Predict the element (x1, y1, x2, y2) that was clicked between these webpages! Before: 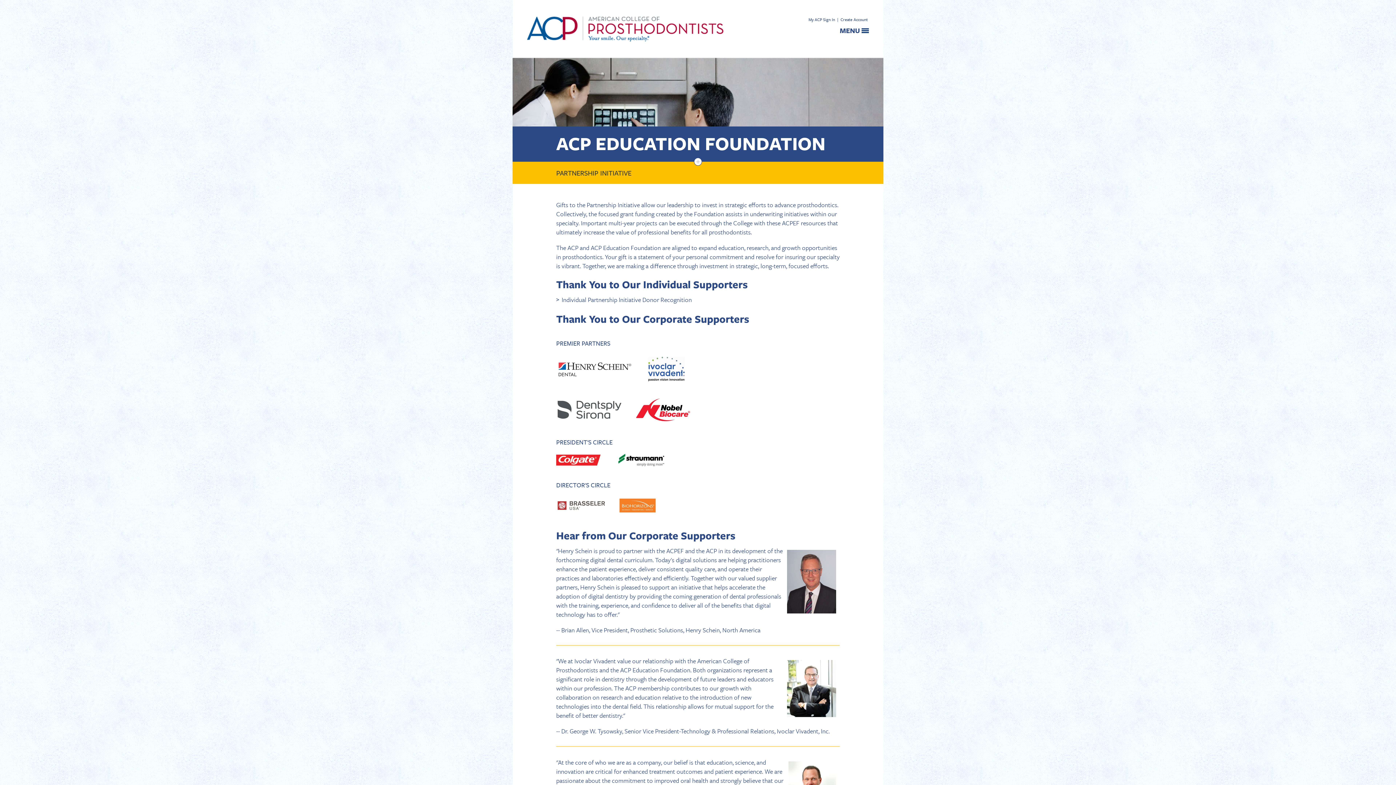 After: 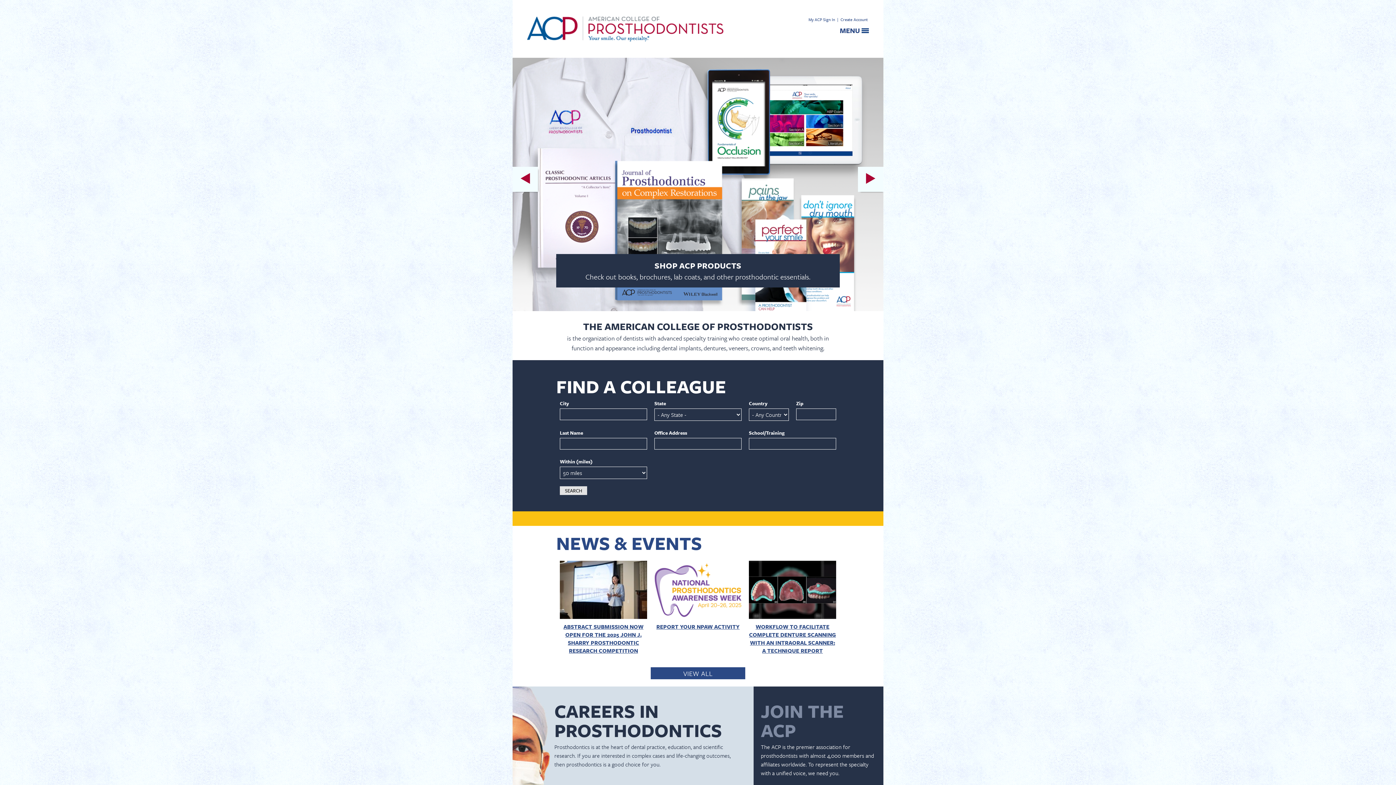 Action: bbox: (527, 16, 752, 41)